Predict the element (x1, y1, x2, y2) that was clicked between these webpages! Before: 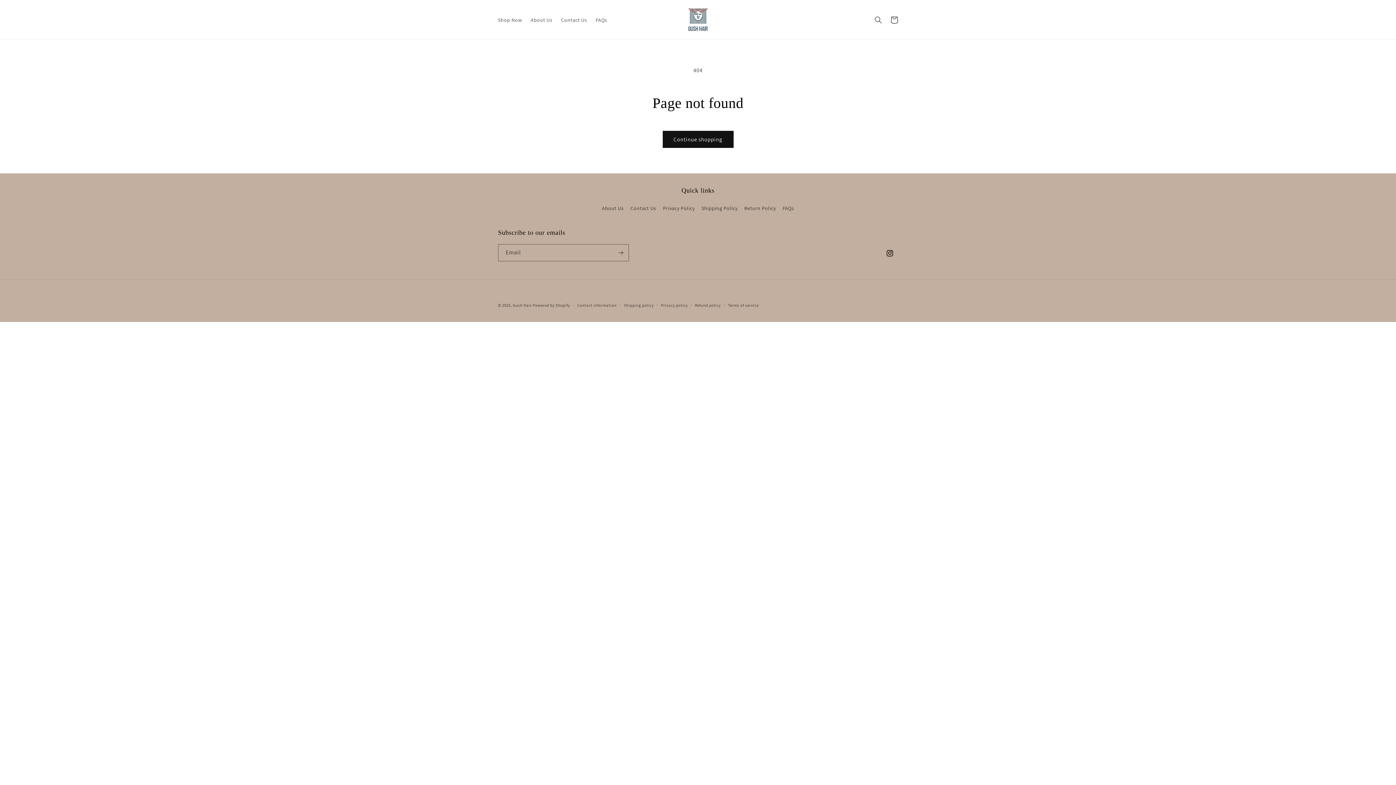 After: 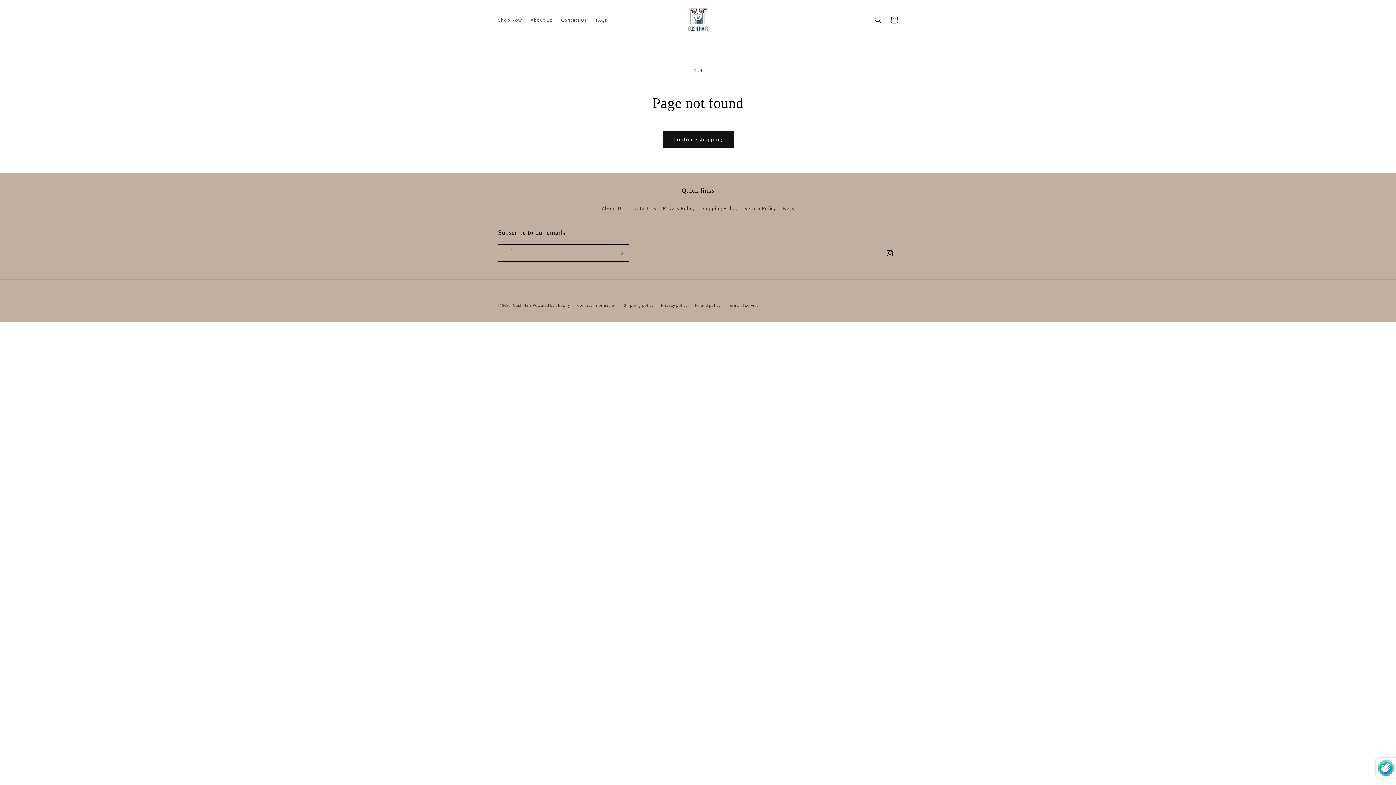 Action: label: Subscribe bbox: (612, 244, 628, 261)